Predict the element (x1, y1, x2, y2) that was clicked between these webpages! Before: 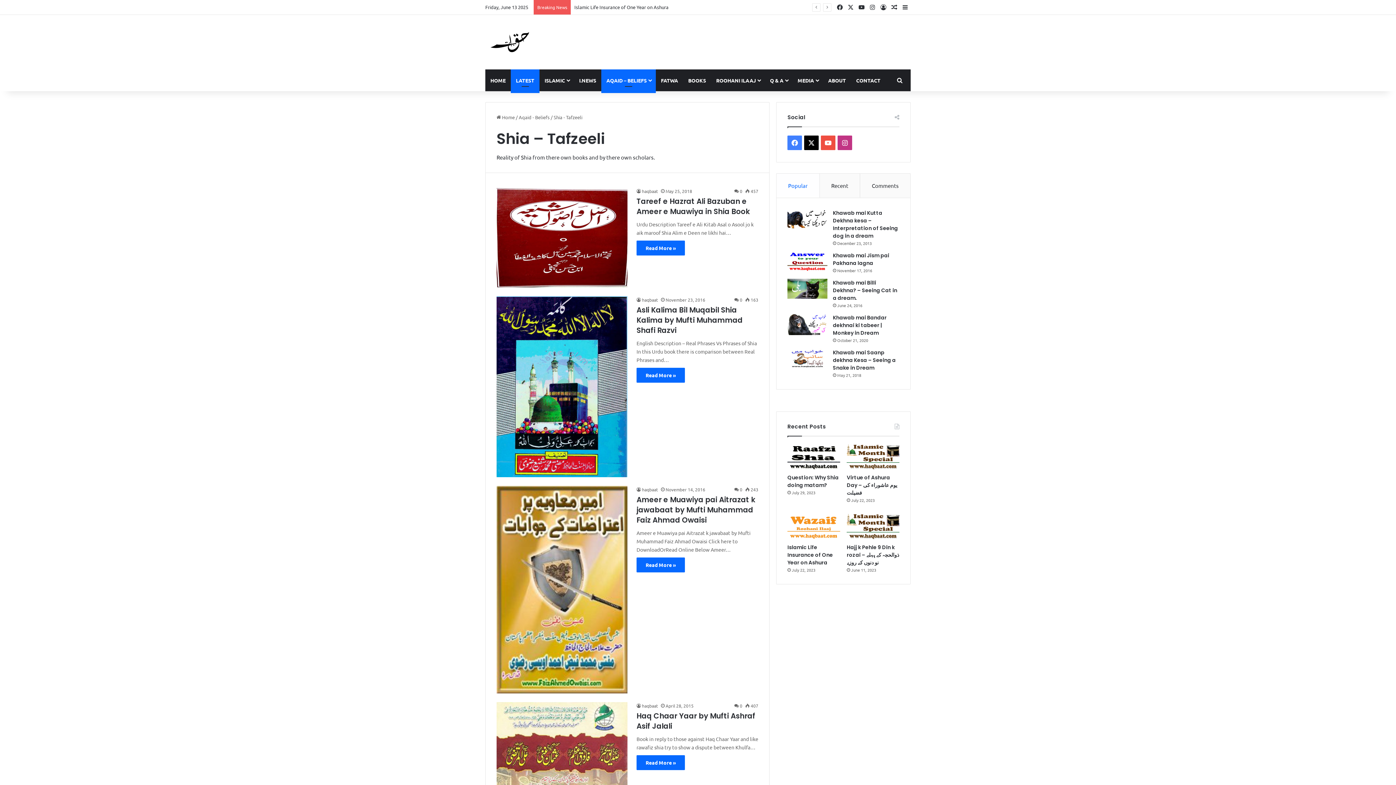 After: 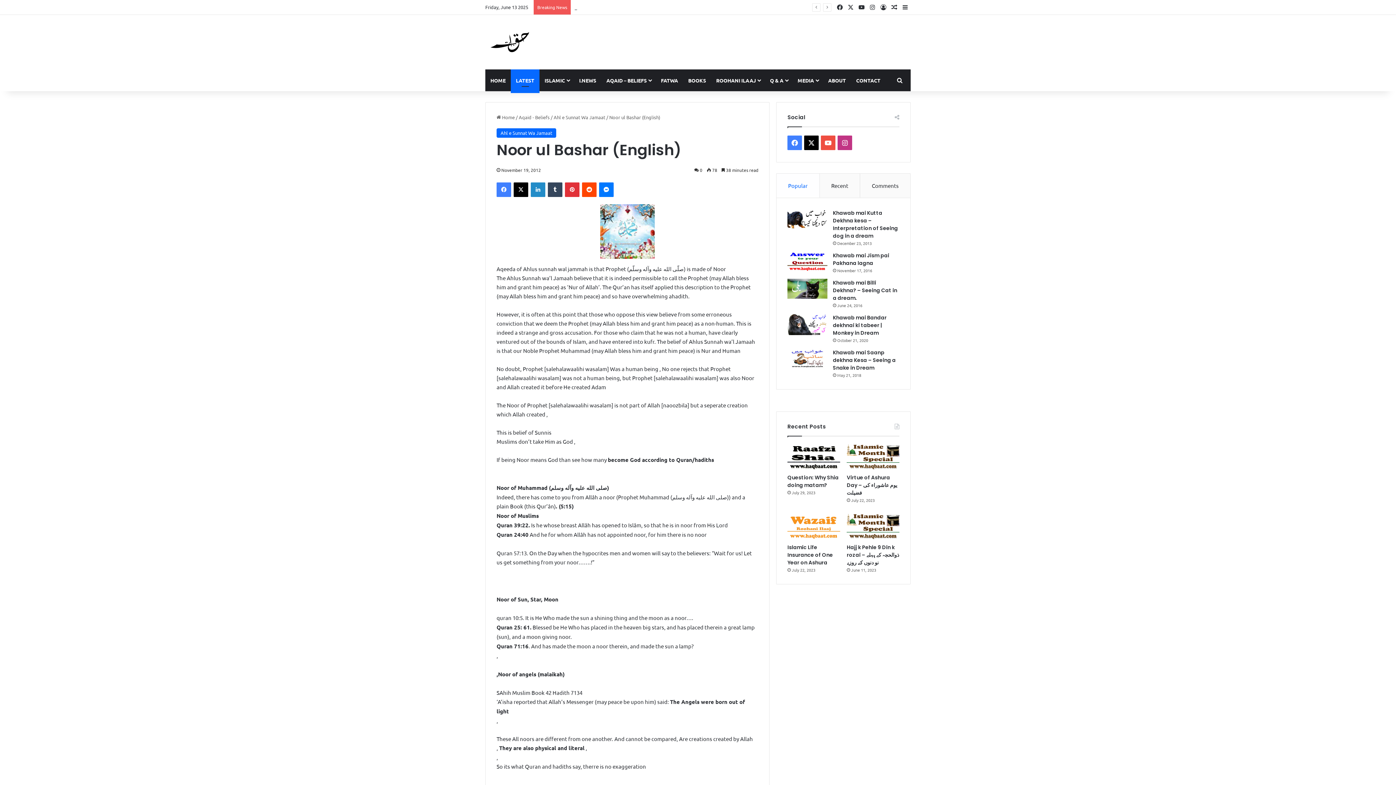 Action: bbox: (889, 0, 900, 14) label: Random Article